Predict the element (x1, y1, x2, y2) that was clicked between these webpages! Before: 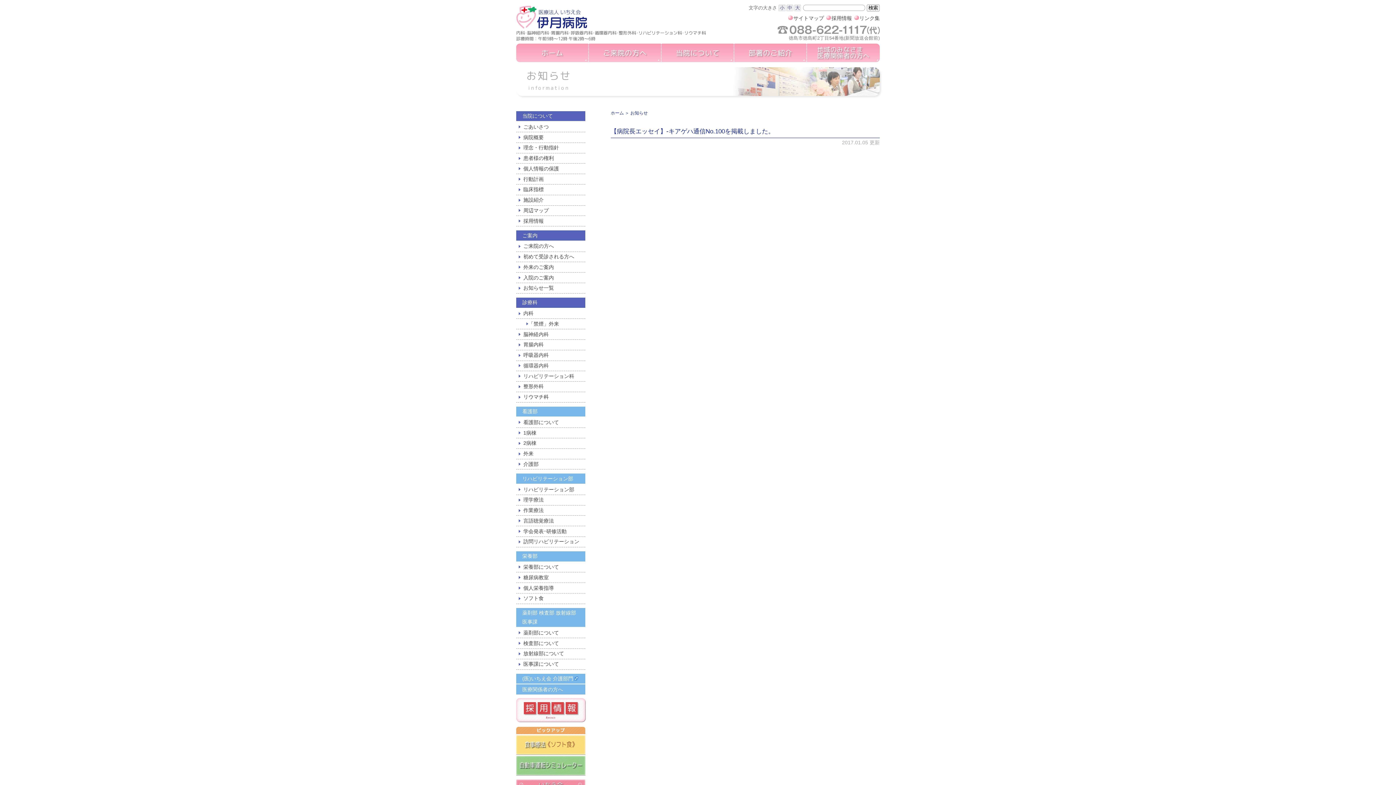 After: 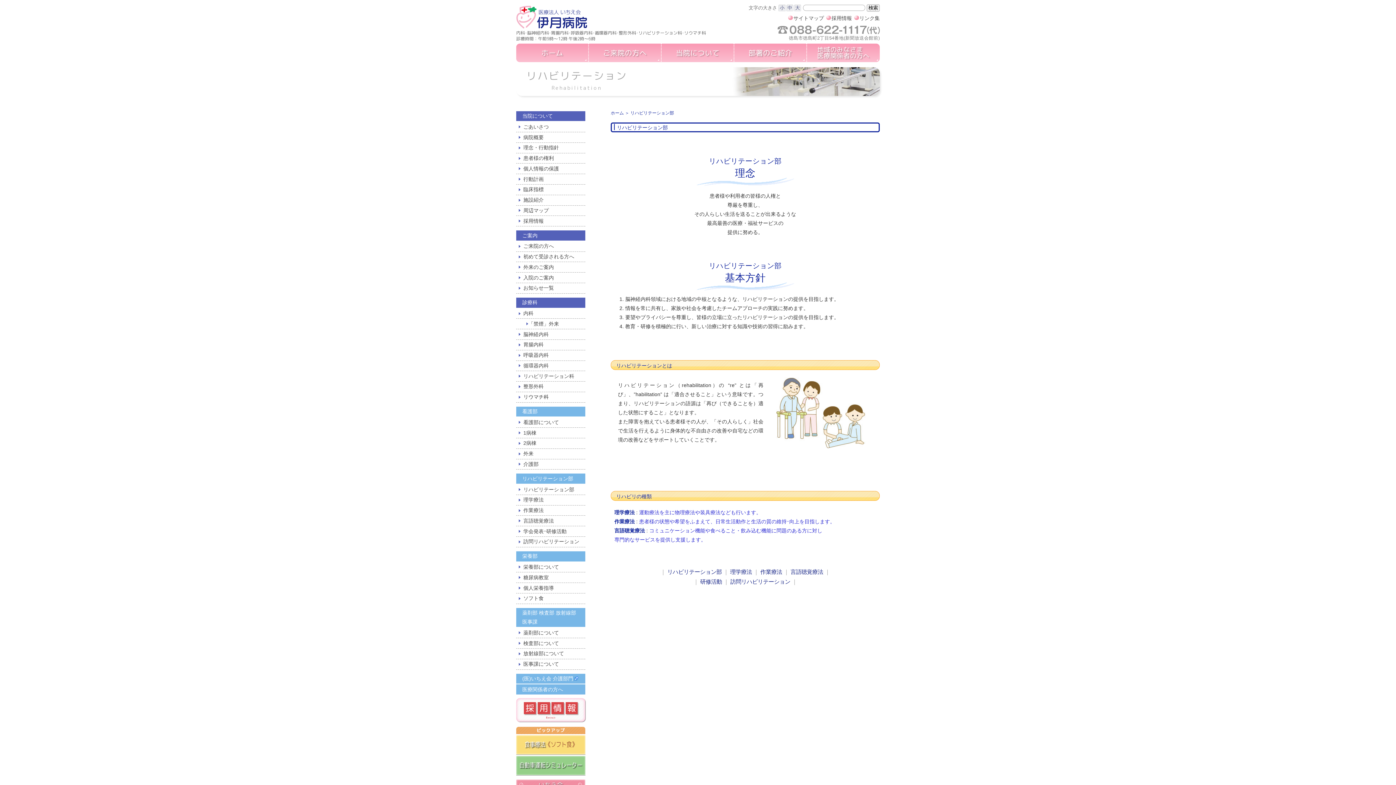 Action: bbox: (523, 485, 585, 494) label: リハビリテーション部